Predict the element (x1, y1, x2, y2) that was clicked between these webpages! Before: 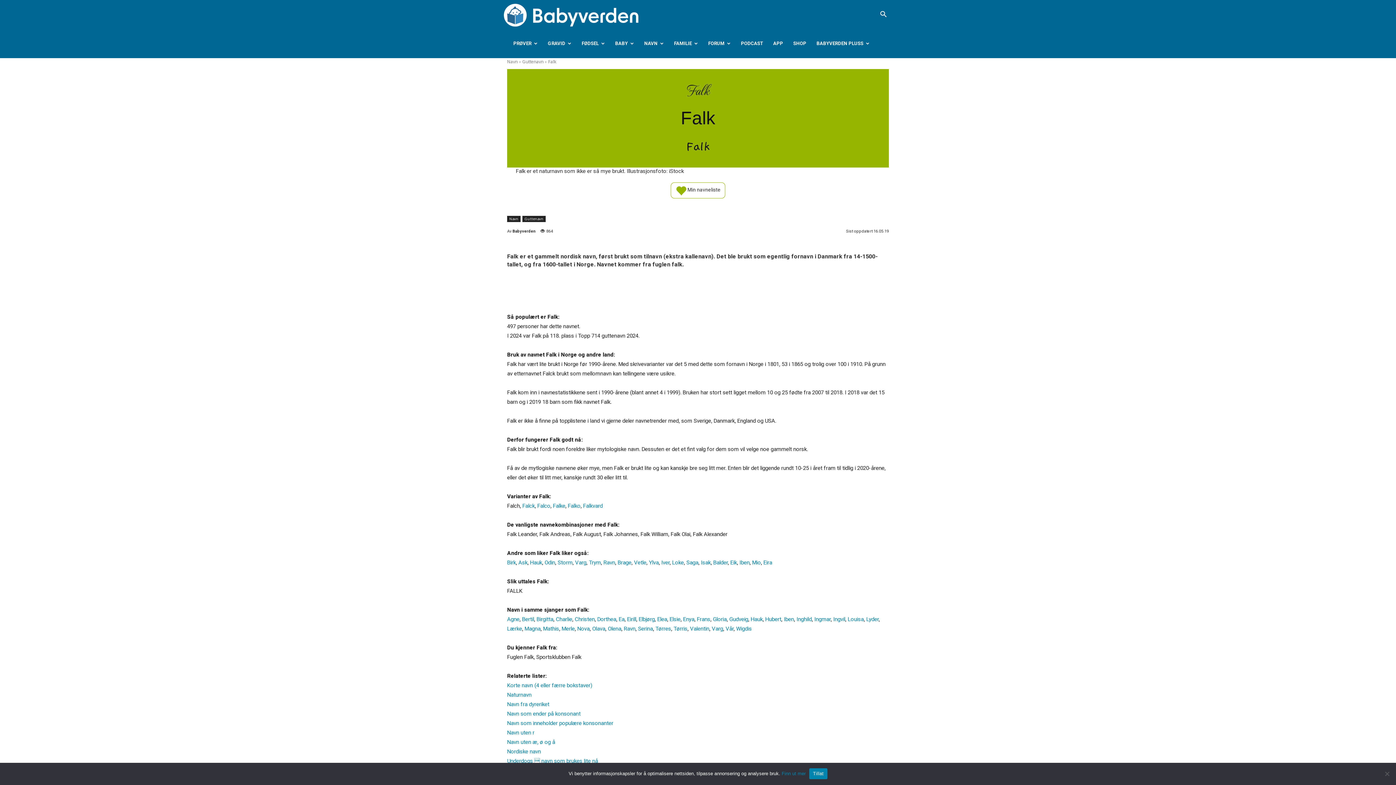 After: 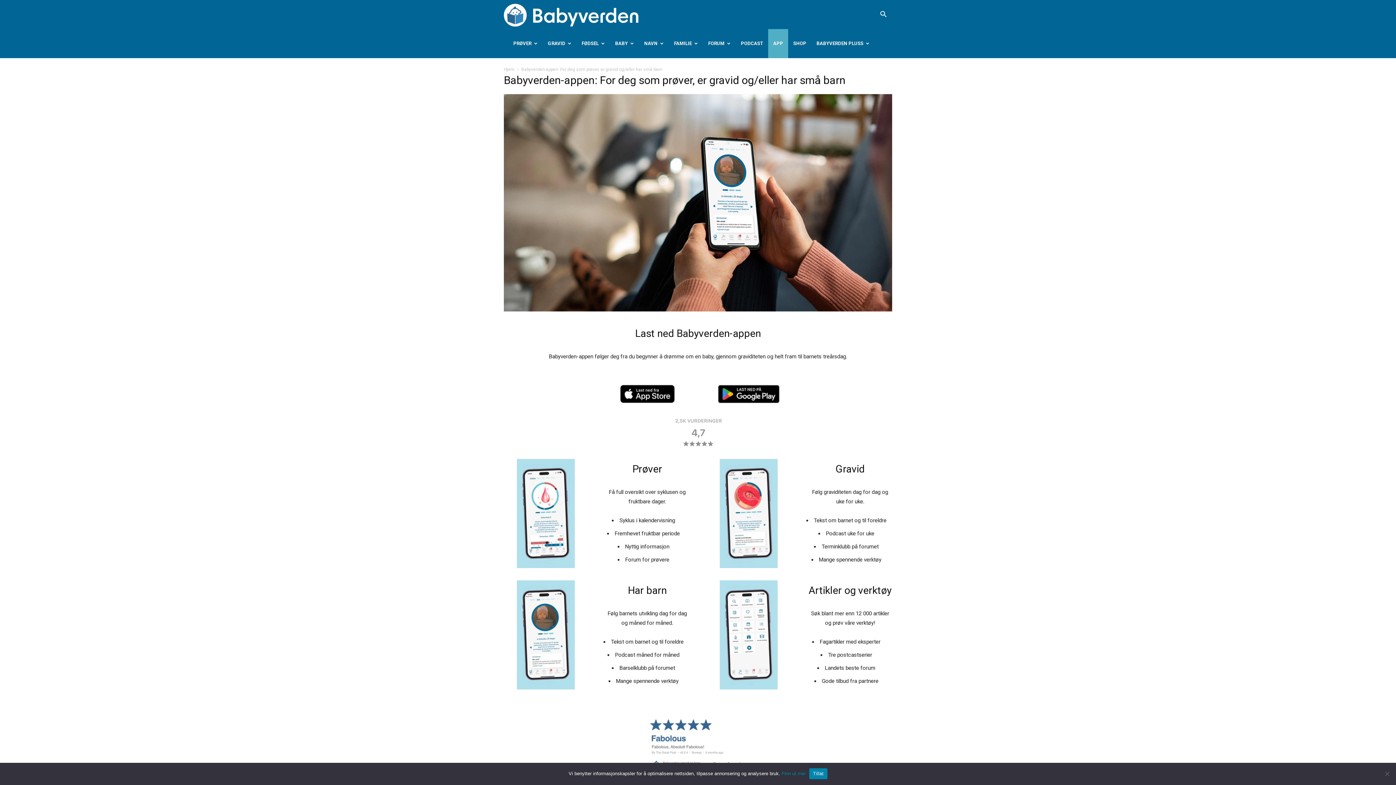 Action: bbox: (768, 29, 788, 58) label: APP